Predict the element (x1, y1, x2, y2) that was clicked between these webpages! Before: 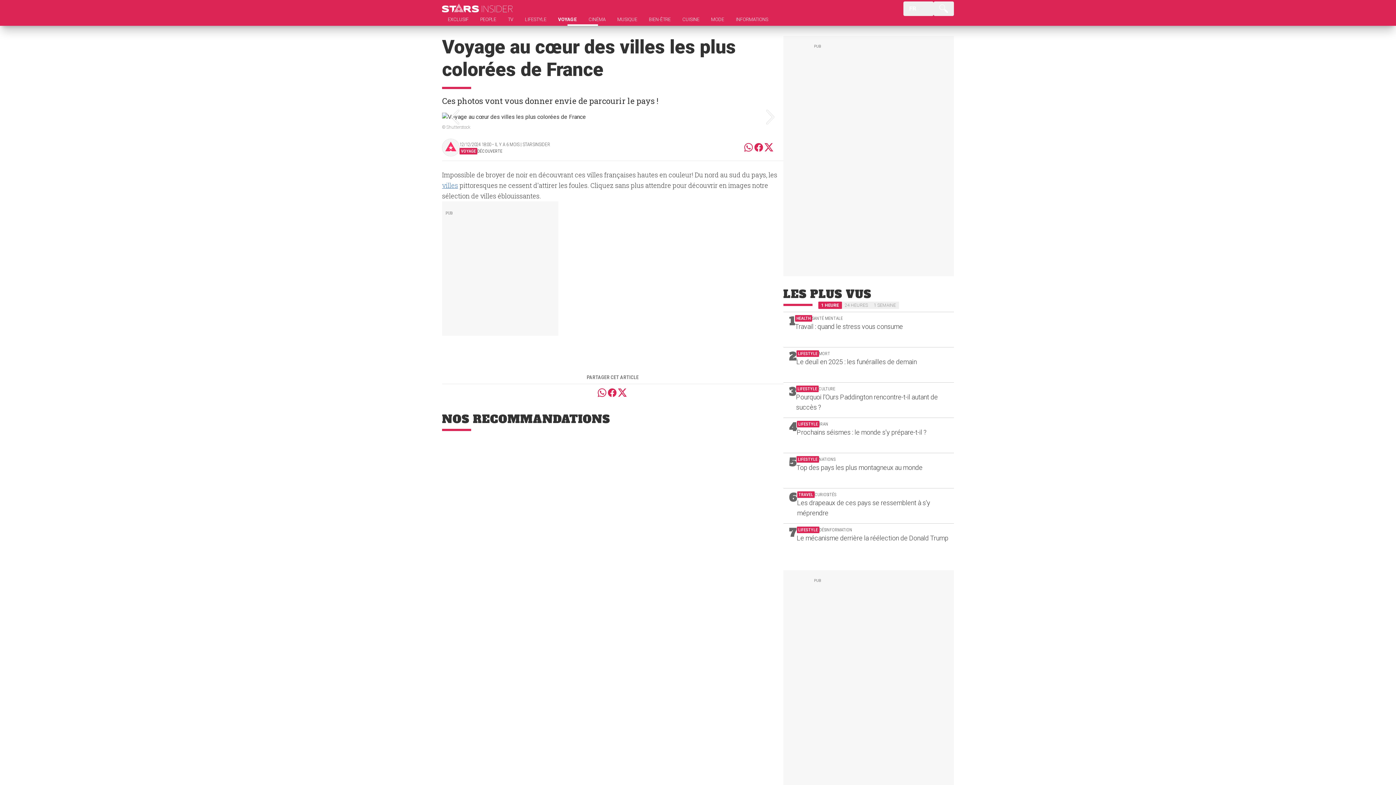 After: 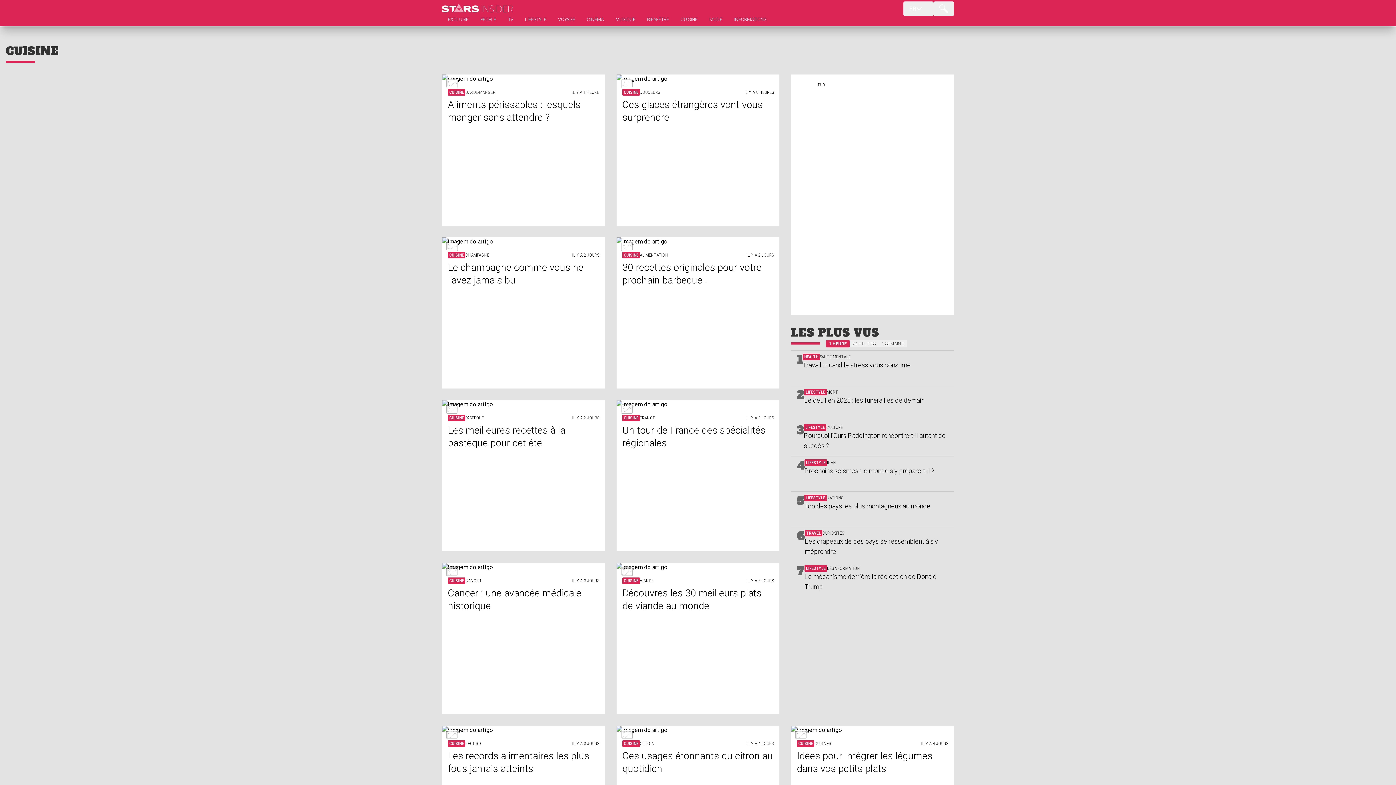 Action: label: CUISINE bbox: (676, 16, 705, 25)